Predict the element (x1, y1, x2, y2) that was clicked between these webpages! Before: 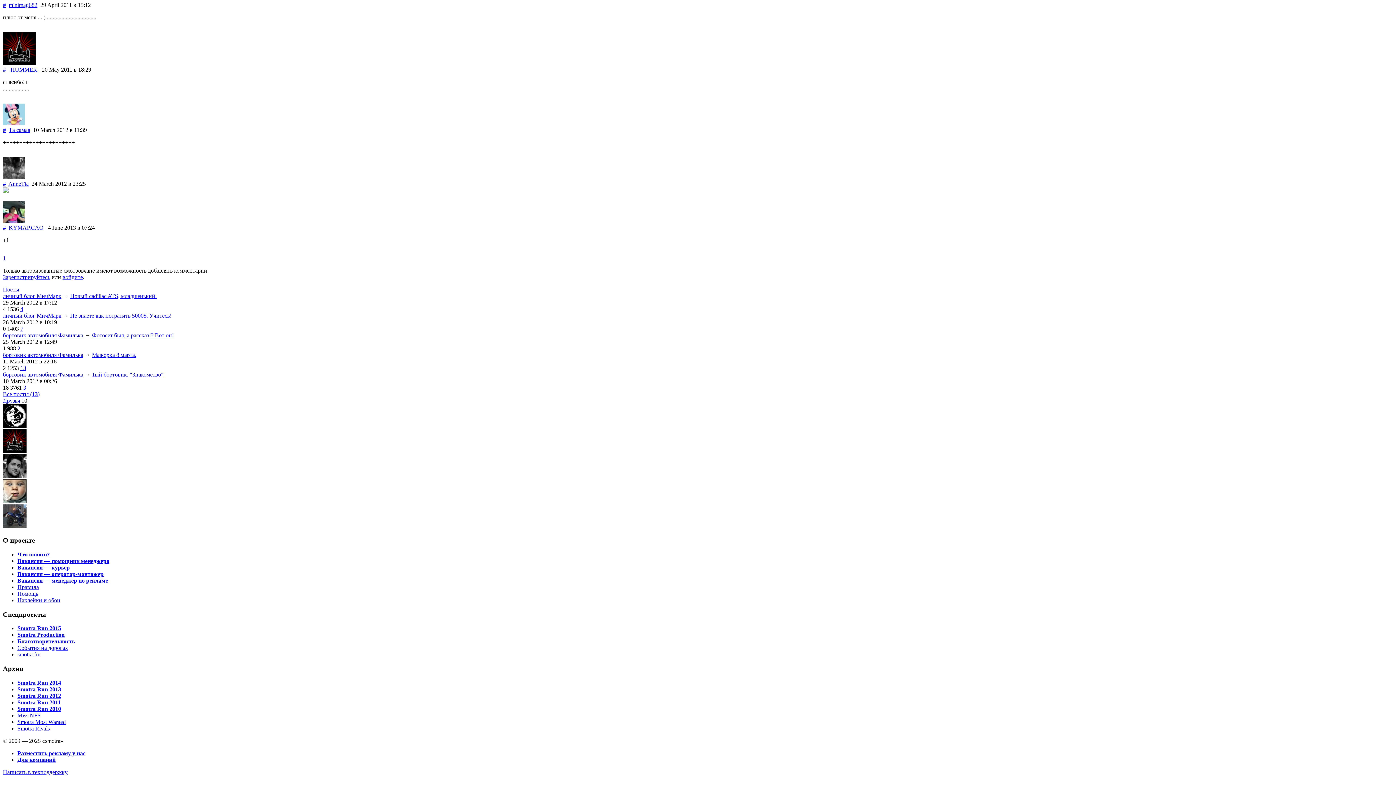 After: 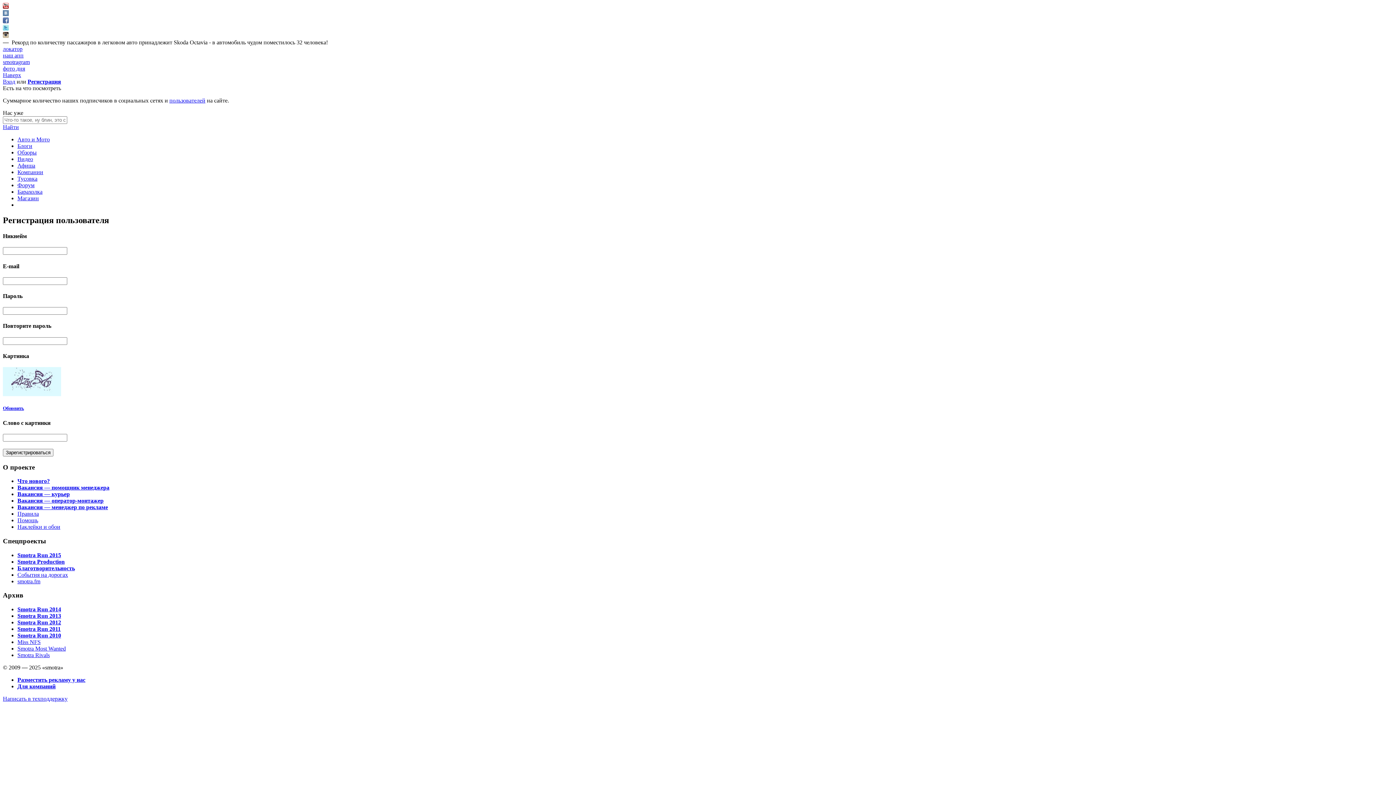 Action: bbox: (2, 274, 50, 280) label: Зарегистрируйтесь